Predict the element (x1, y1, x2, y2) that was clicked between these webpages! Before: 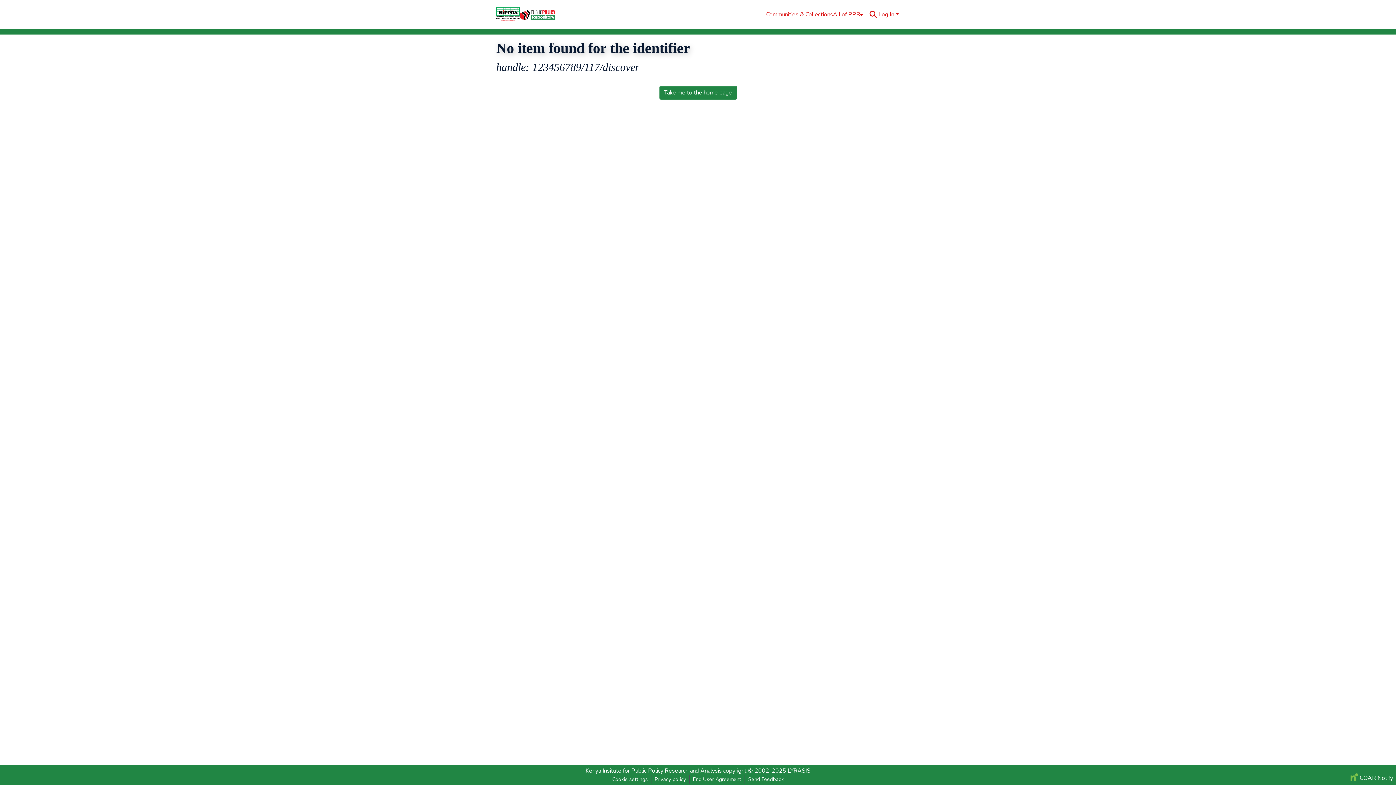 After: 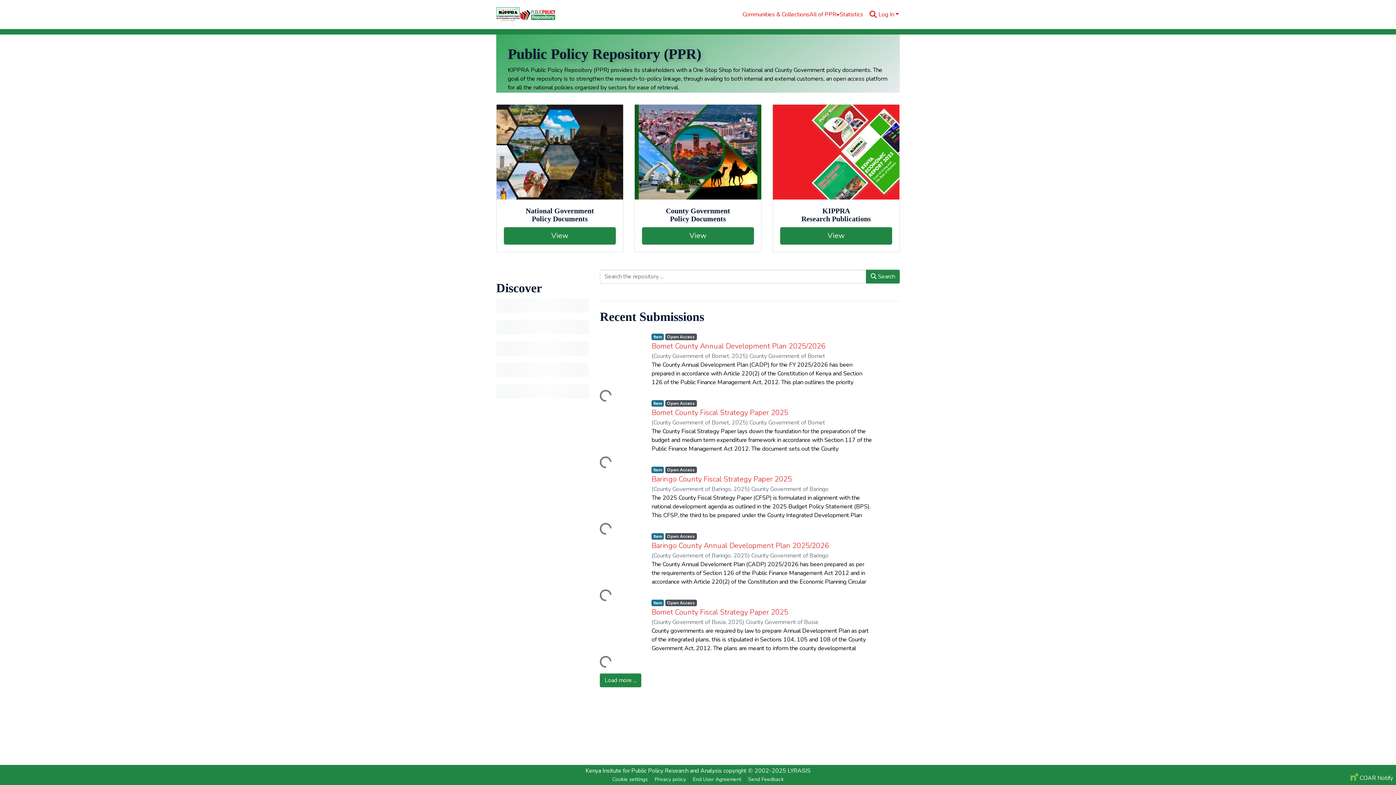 Action: bbox: (659, 85, 736, 99) label: Take me to the home page